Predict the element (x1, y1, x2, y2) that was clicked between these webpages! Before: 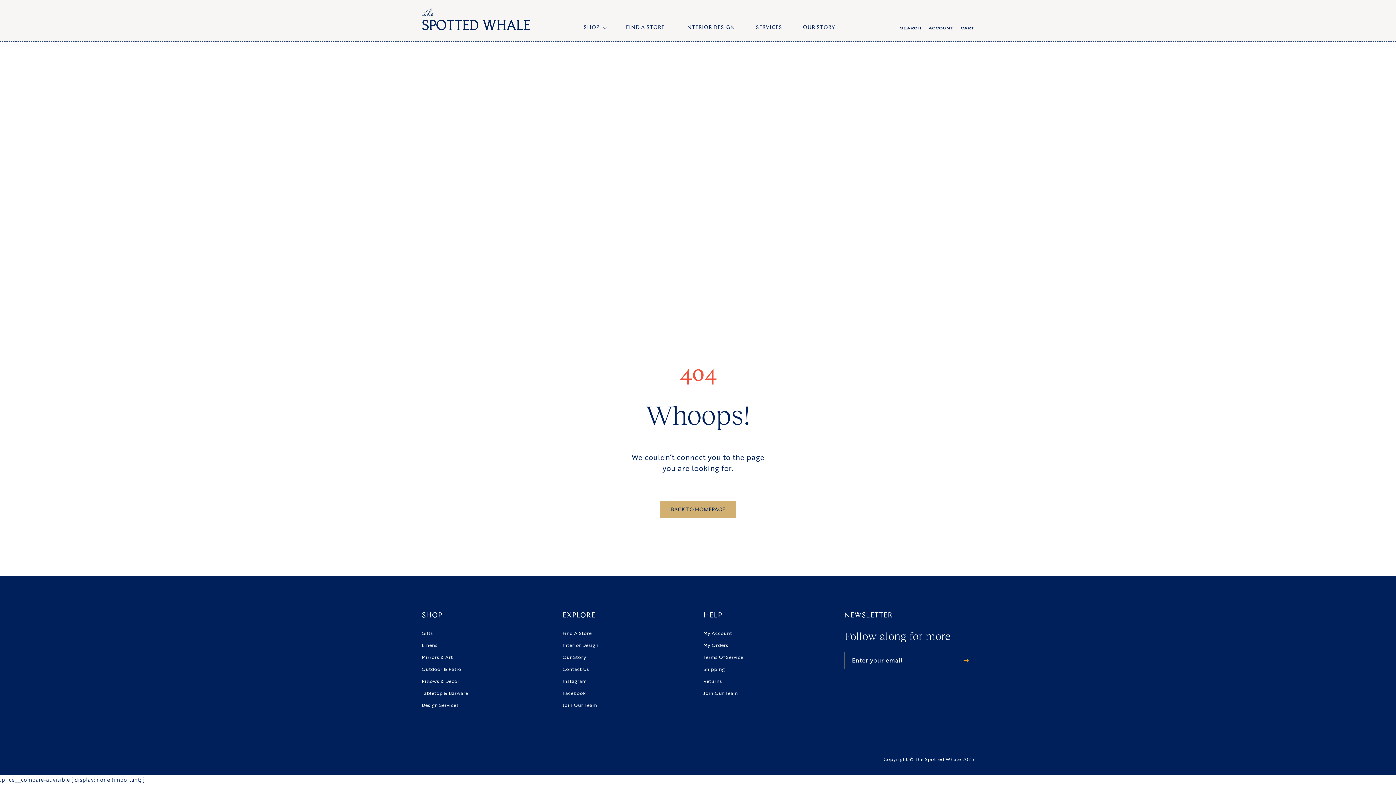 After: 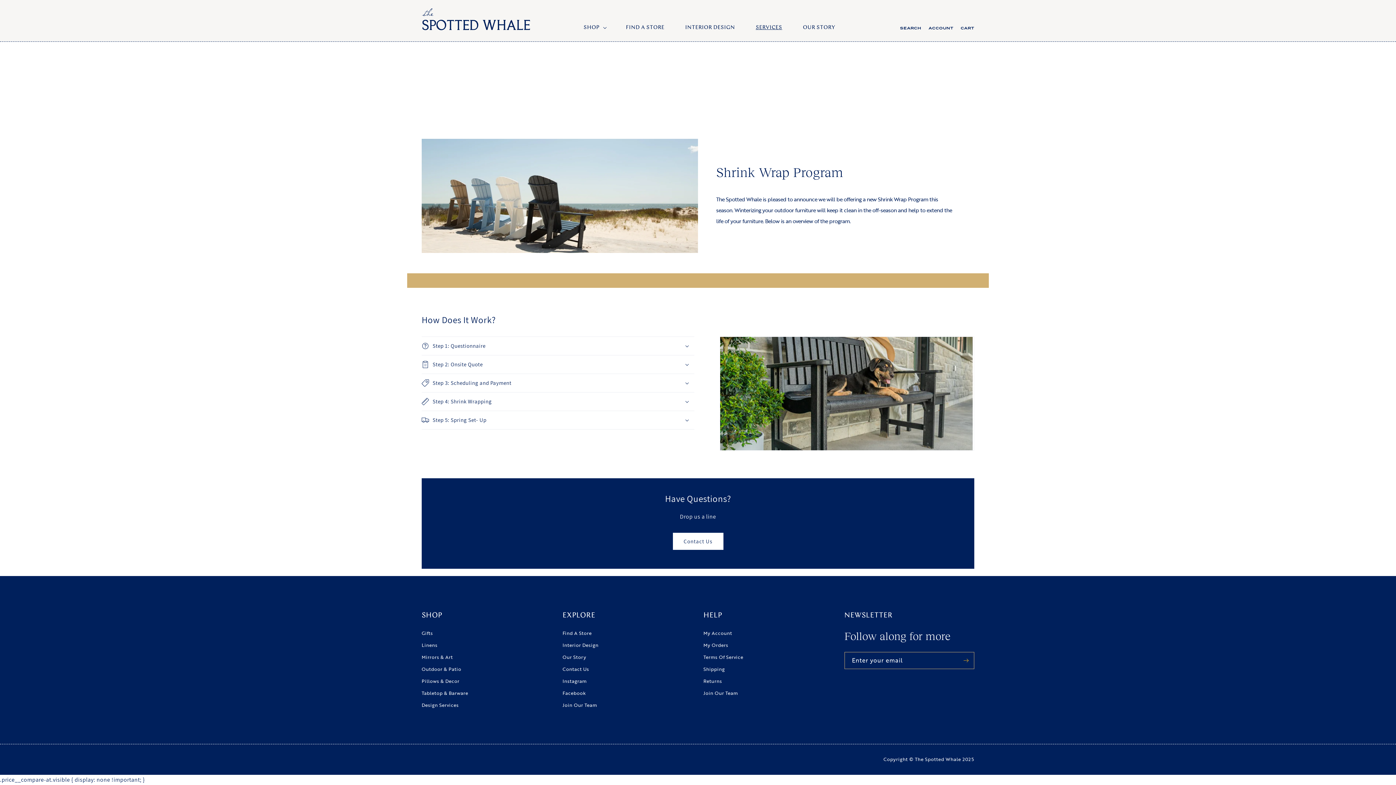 Action: bbox: (739, 20, 786, 33) label: SERVICES